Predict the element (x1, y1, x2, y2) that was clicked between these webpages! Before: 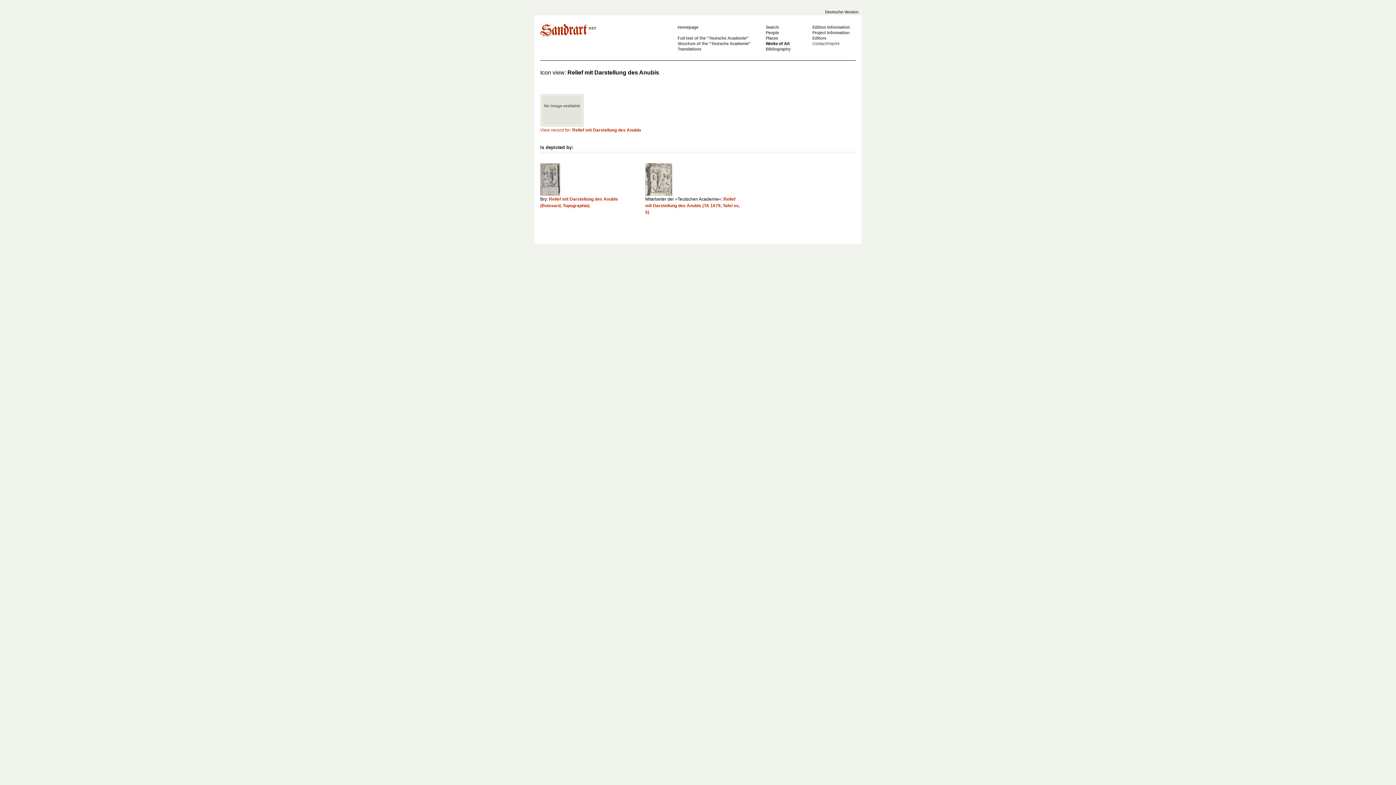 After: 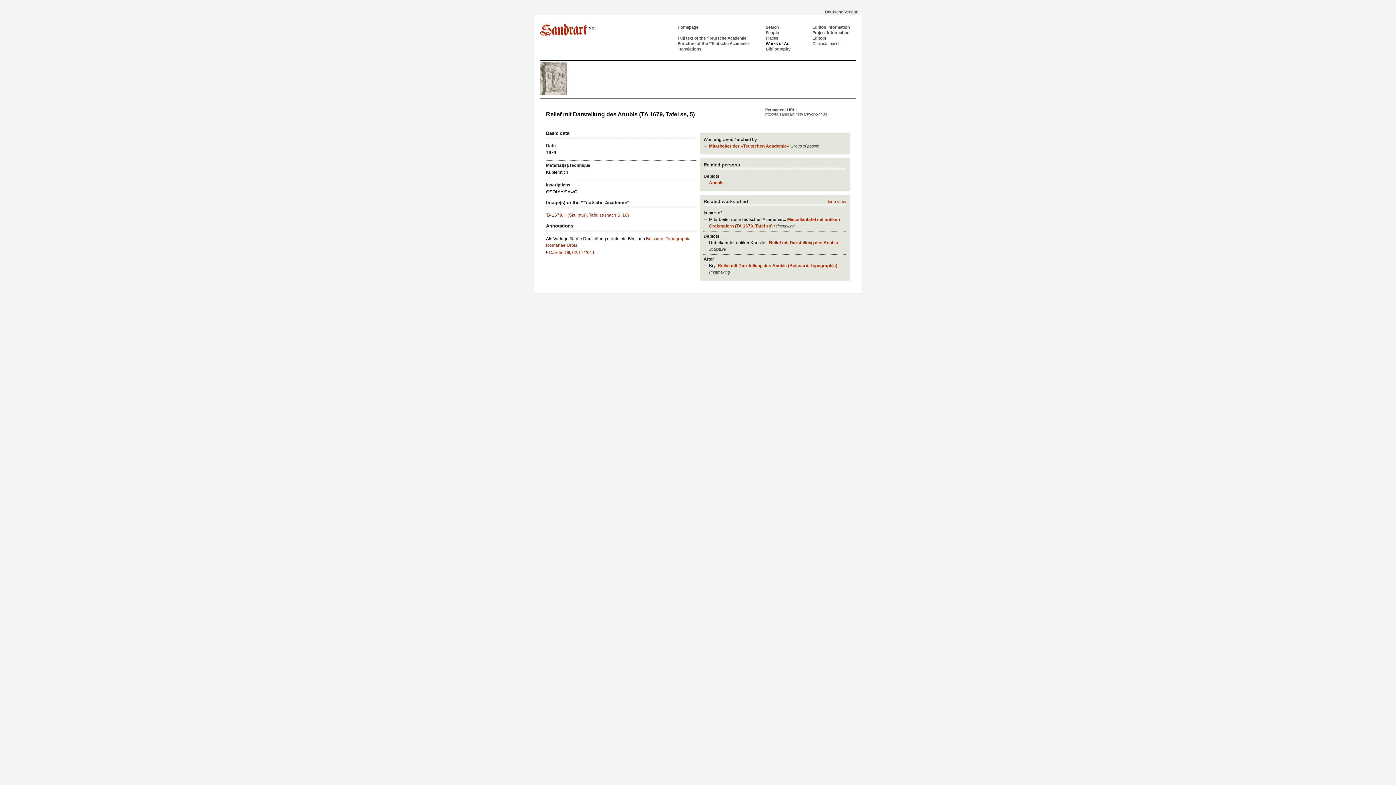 Action: bbox: (645, 196, 740, 215) label: Relief mit Darstellung des Anubis (TA 1679, Tafel ss, 5)